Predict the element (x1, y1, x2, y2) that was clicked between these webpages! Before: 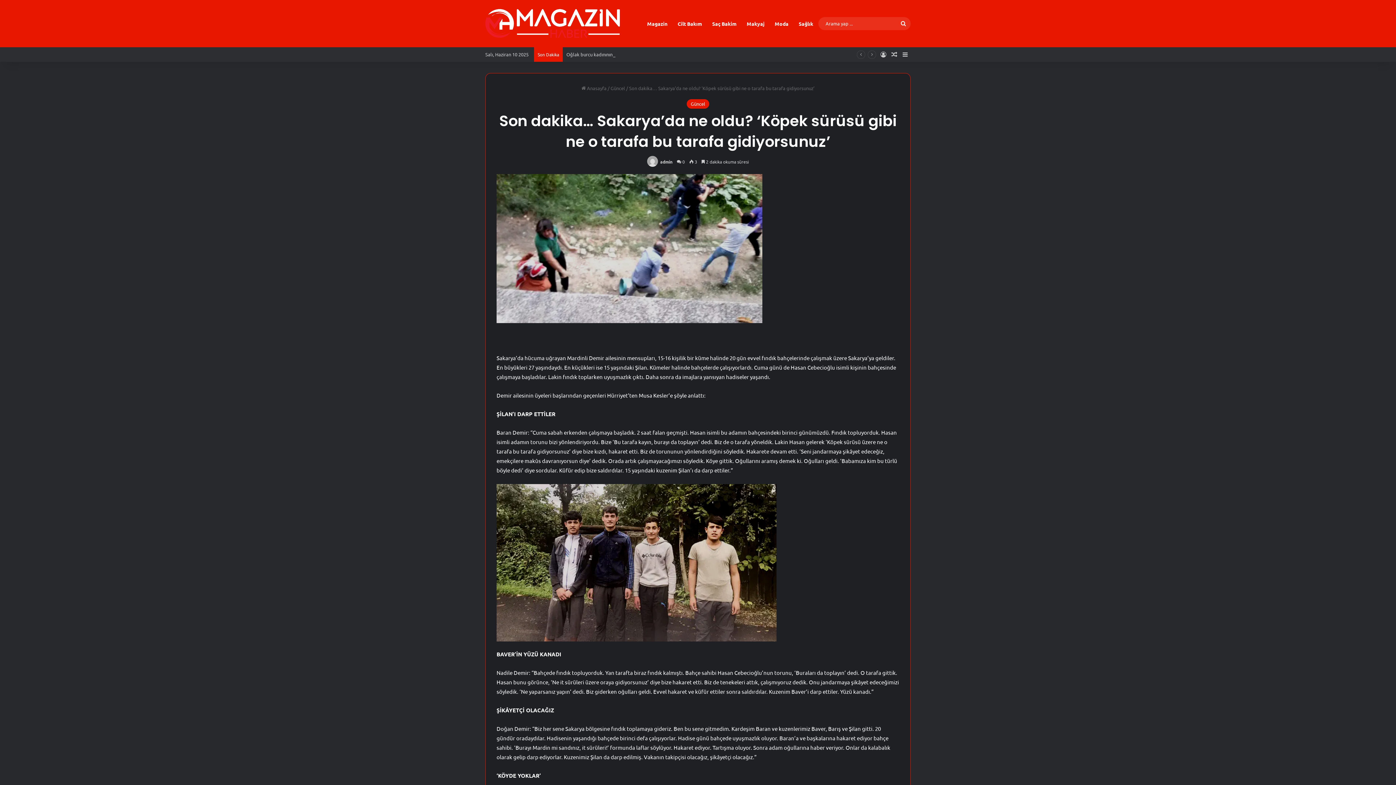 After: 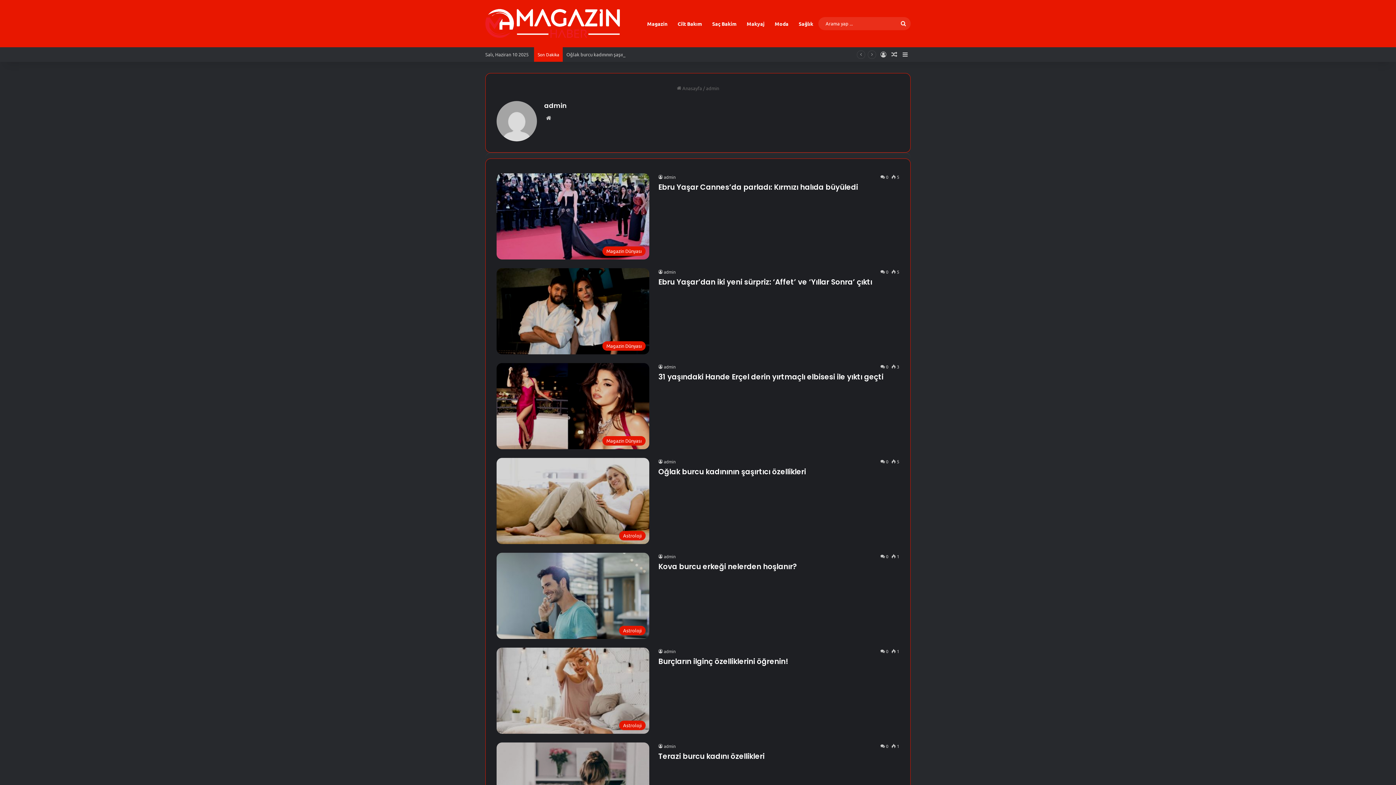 Action: bbox: (660, 158, 672, 164) label: admin